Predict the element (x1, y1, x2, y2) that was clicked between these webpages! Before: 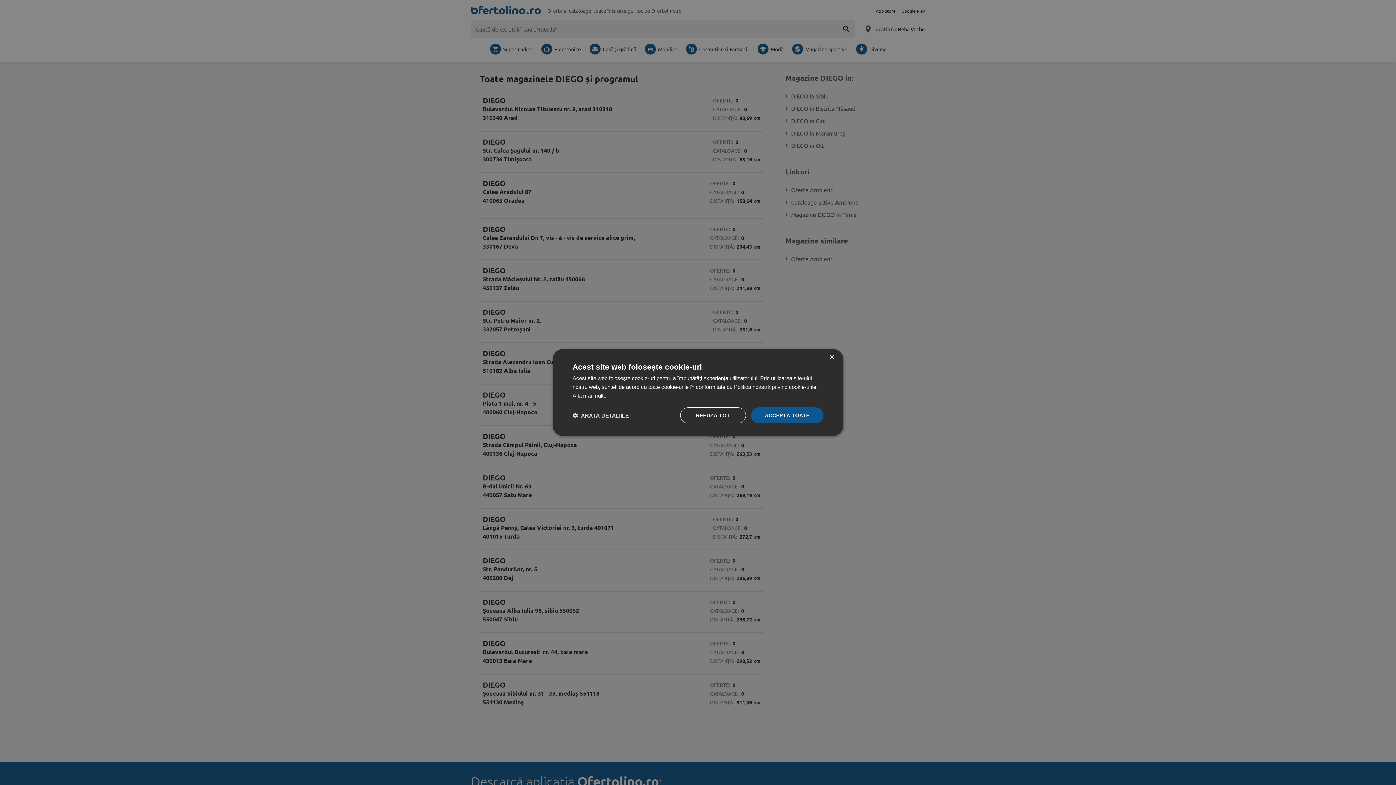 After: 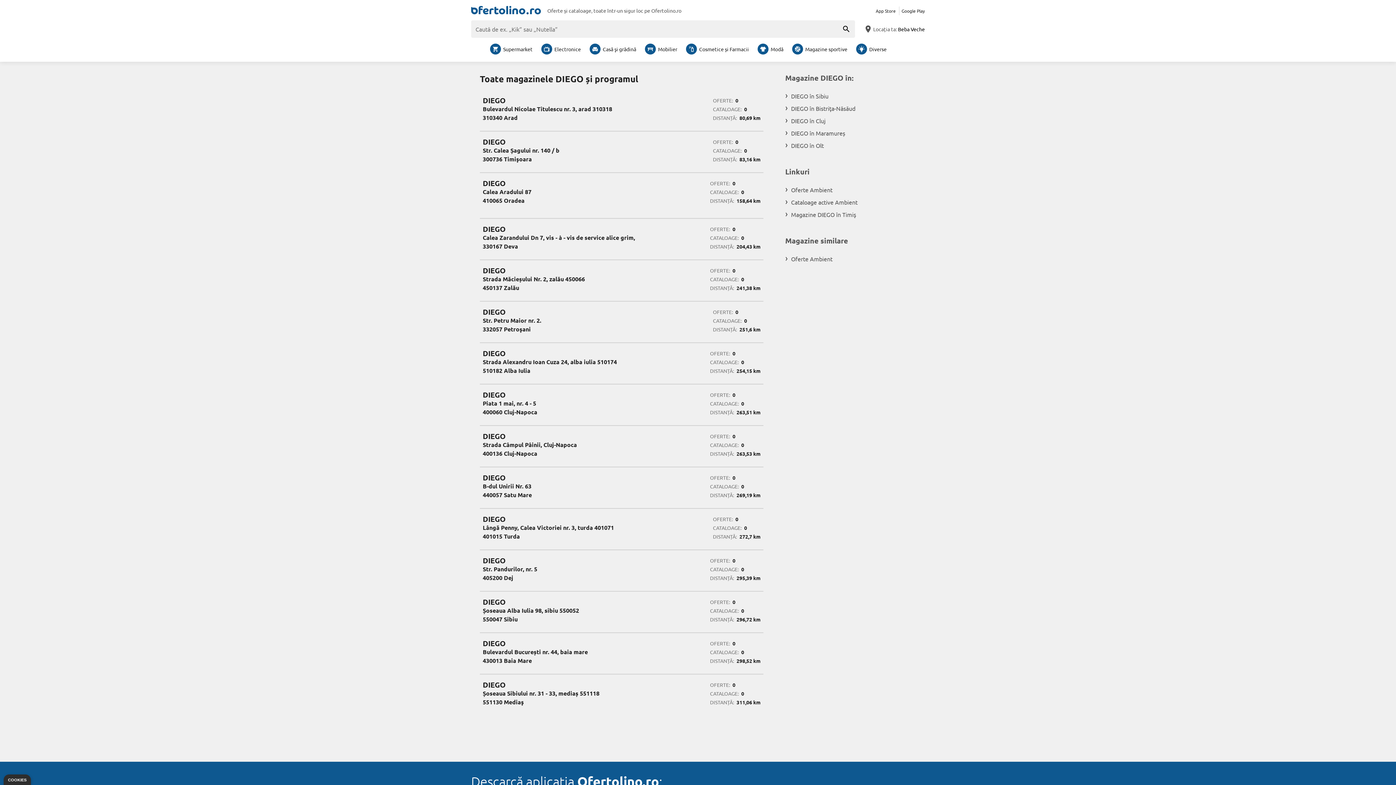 Action: label: Close bbox: (829, 354, 834, 360)